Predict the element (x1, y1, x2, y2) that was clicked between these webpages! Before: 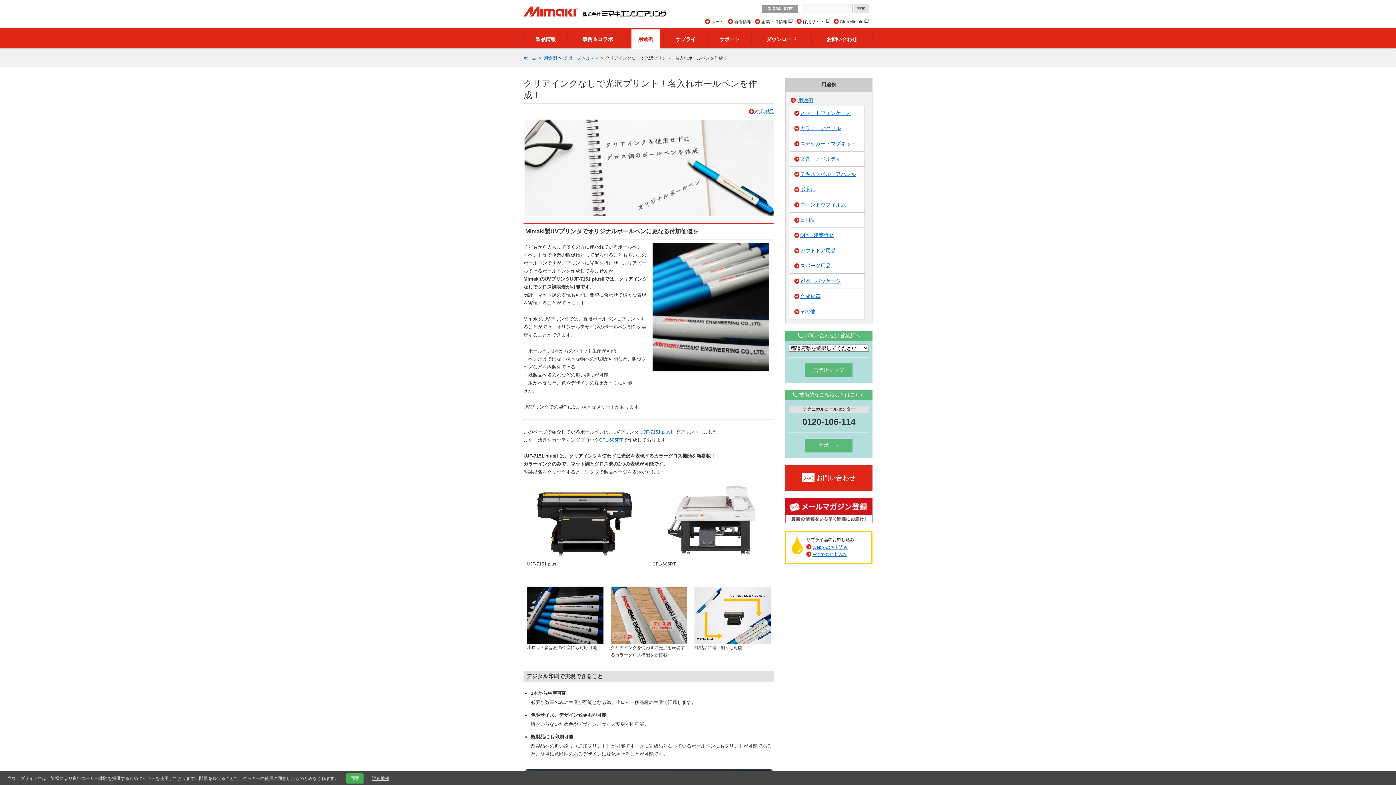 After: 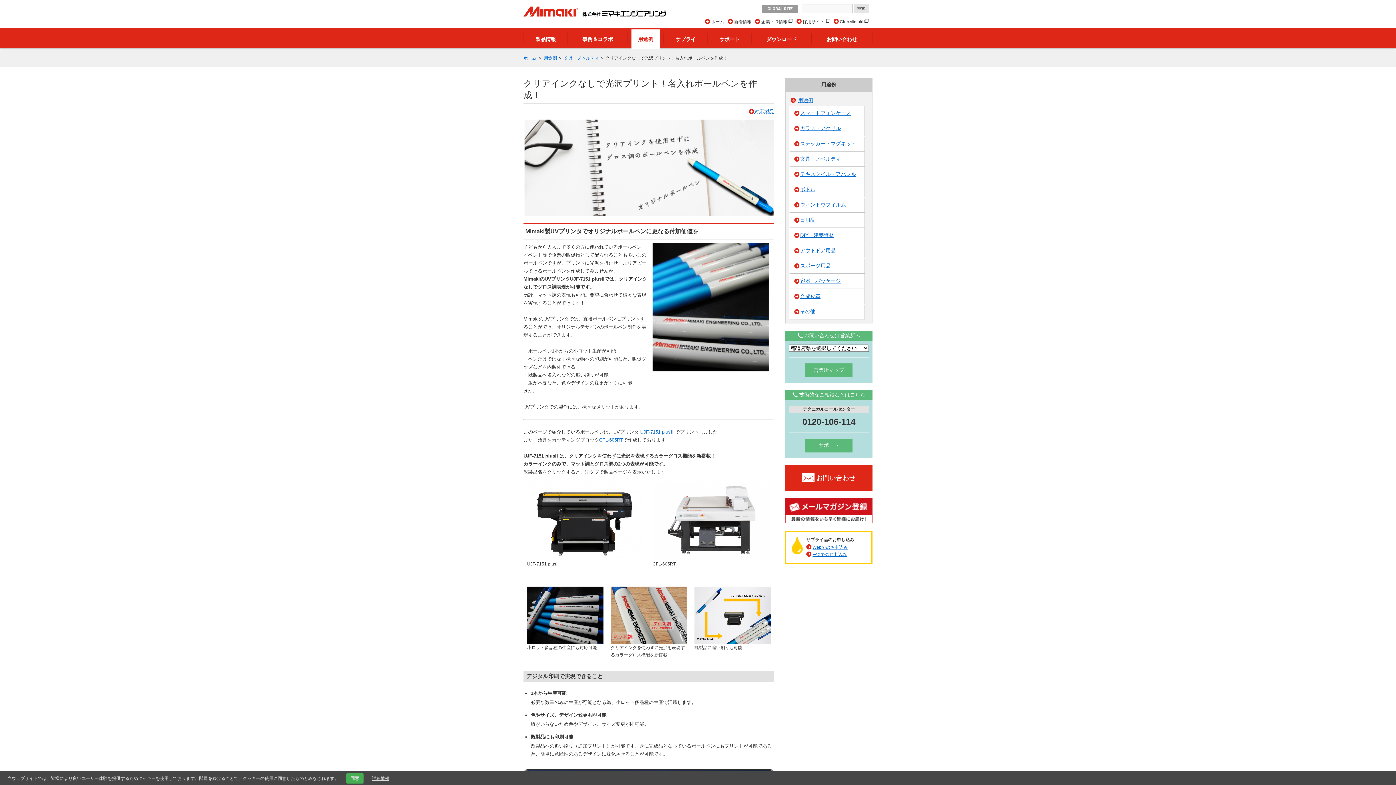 Action: label: 企業・IR情報  bbox: (761, 19, 788, 24)